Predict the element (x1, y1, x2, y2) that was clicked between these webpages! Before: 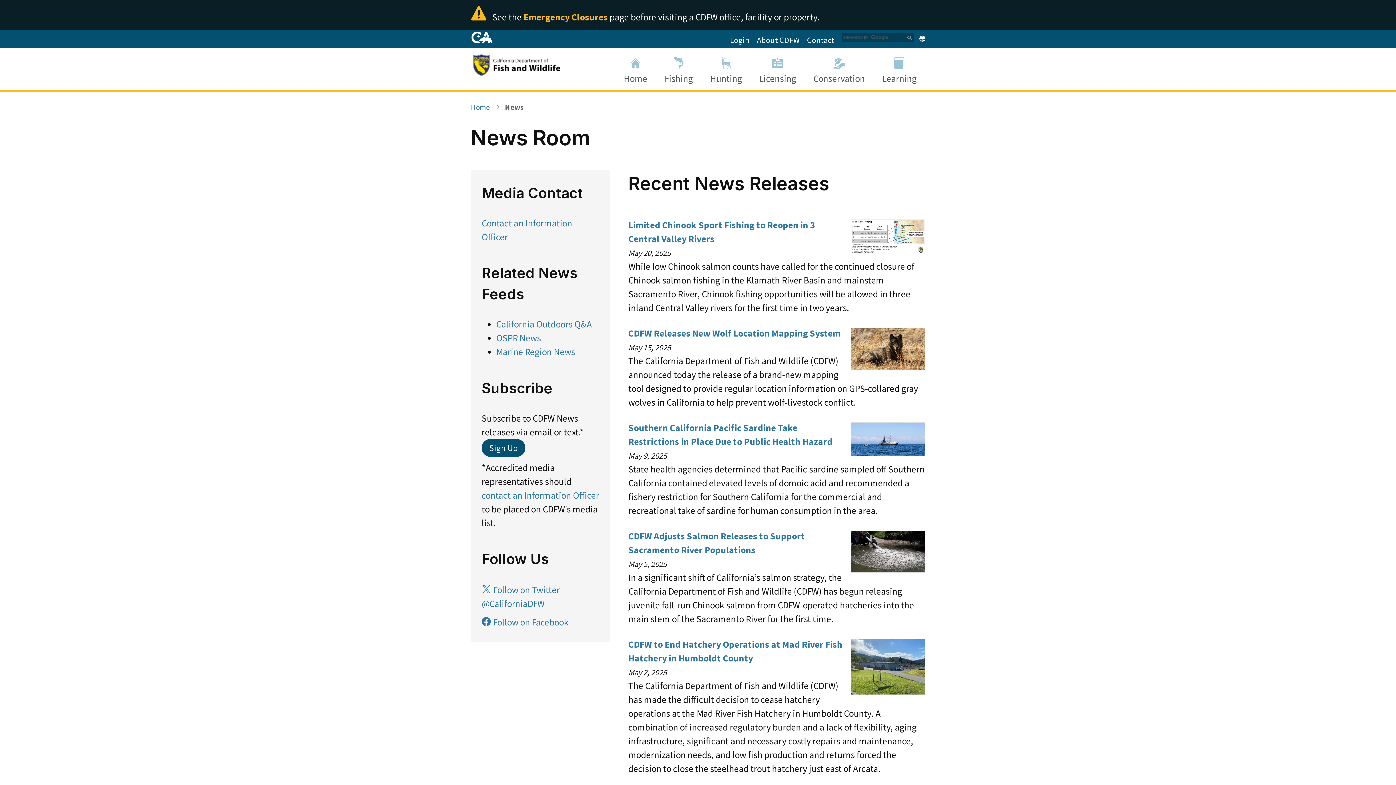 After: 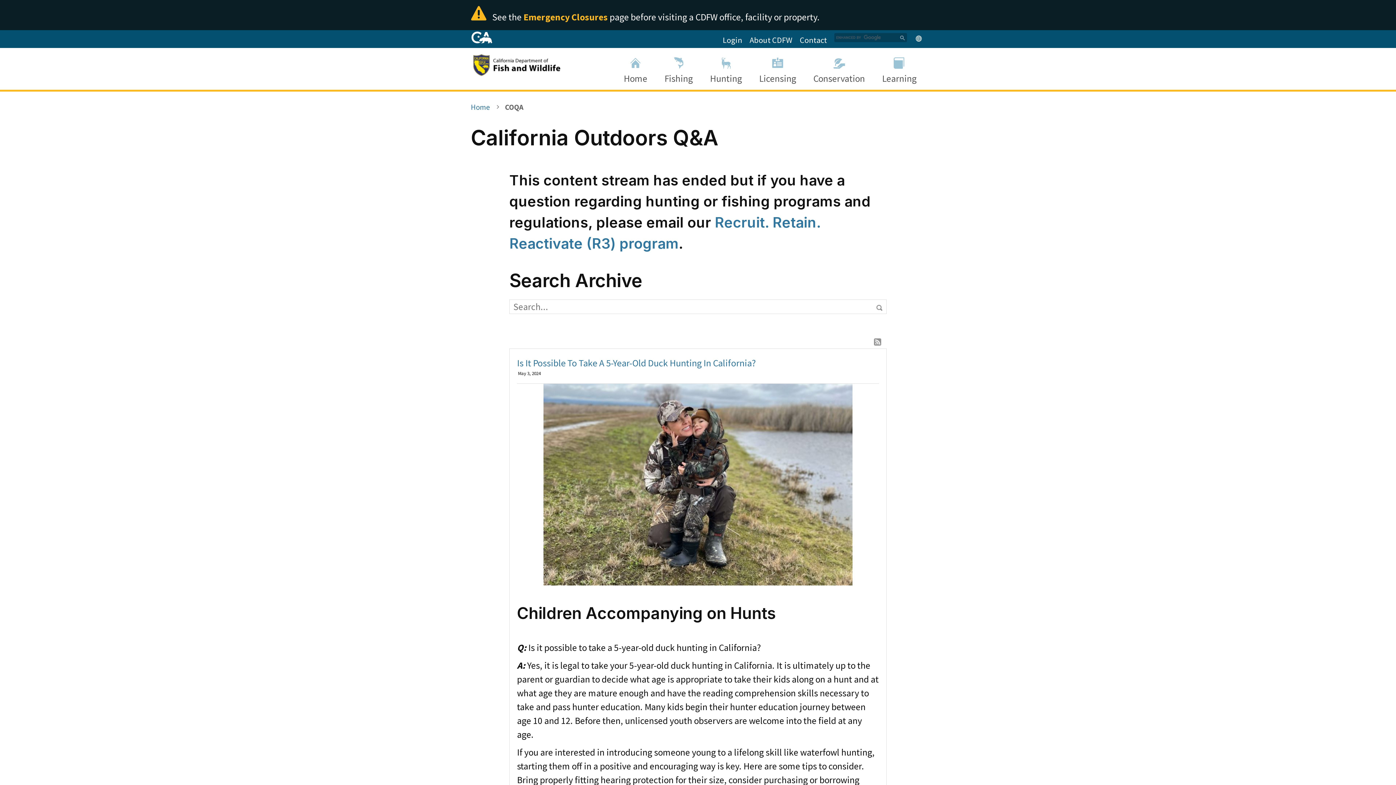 Action: bbox: (496, 318, 592, 330) label: California Outdoors Q&A